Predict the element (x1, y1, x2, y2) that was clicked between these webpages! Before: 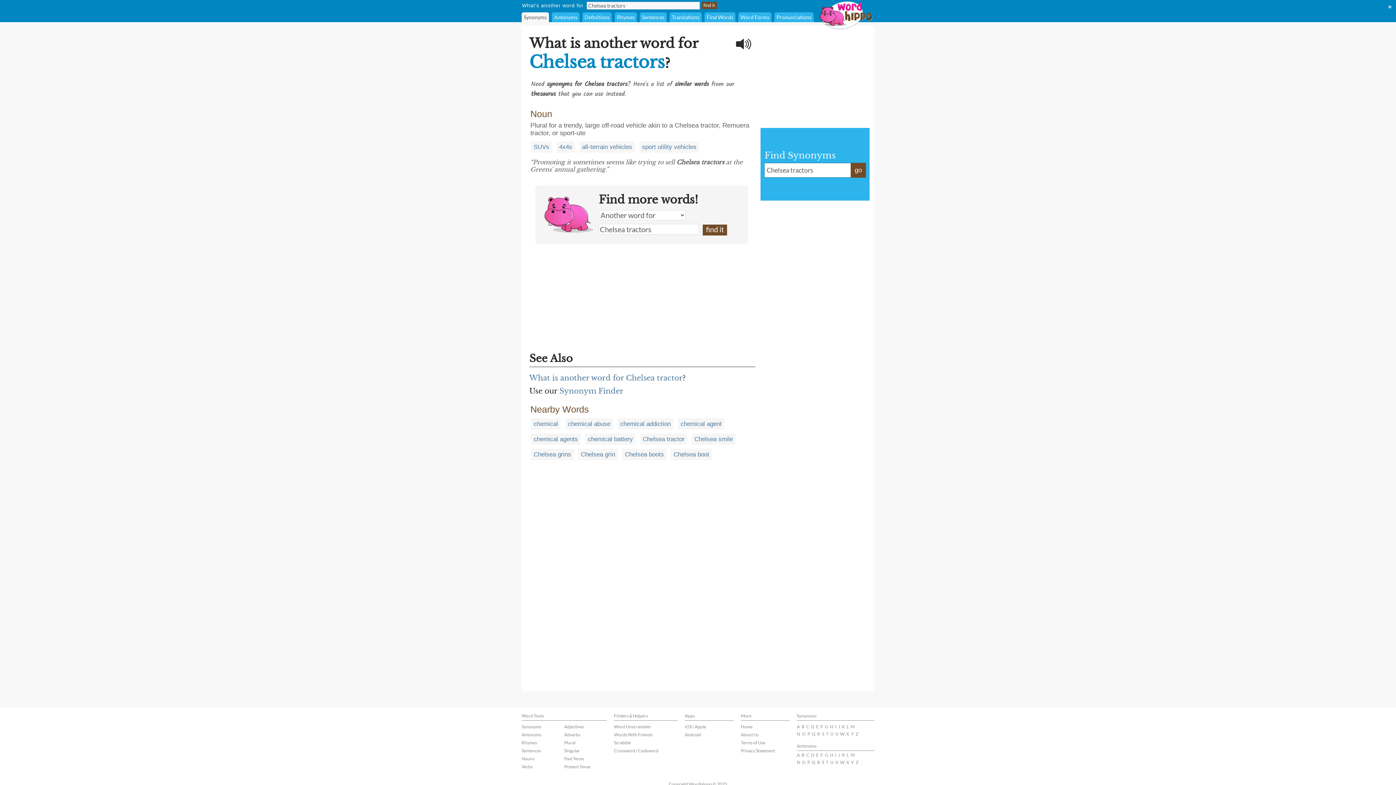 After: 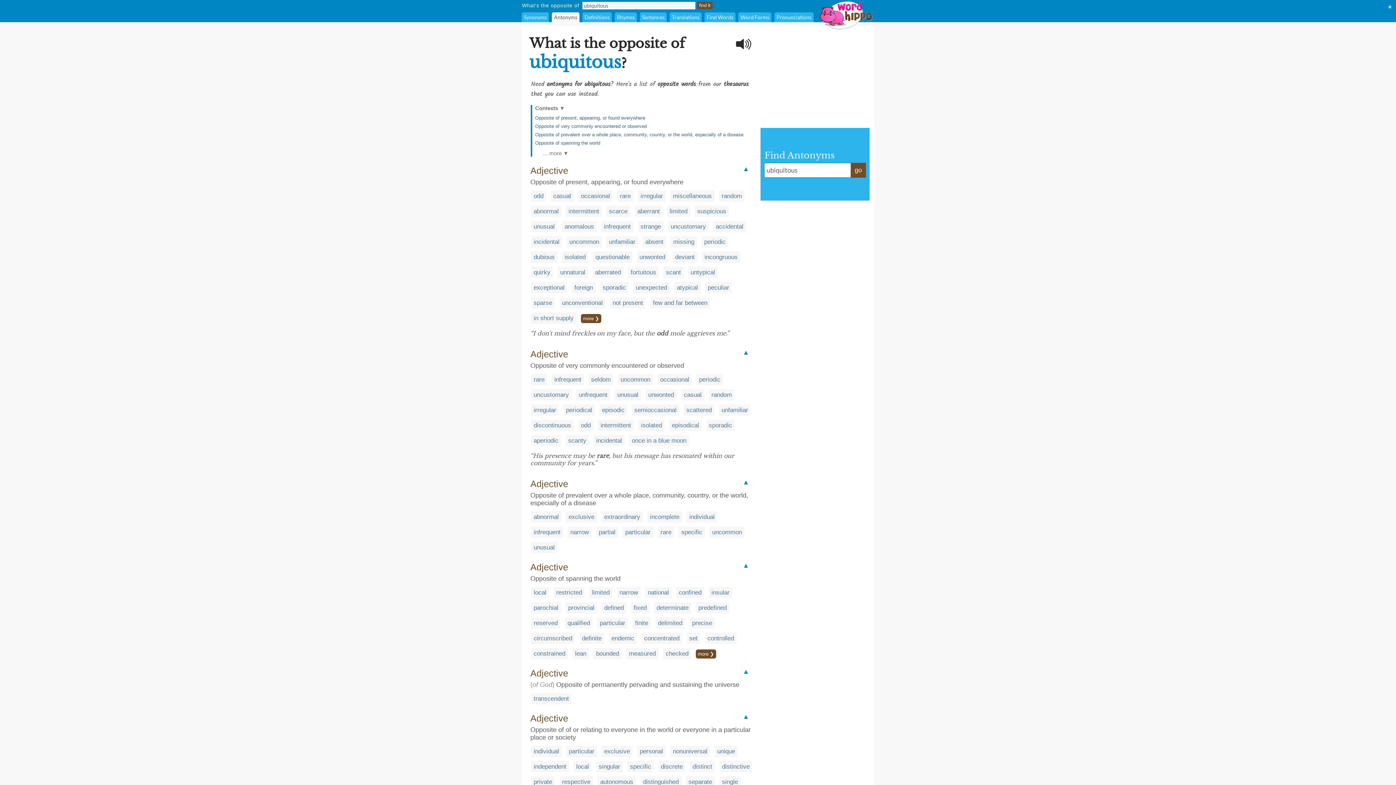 Action: label: U bbox: (830, 760, 833, 765)